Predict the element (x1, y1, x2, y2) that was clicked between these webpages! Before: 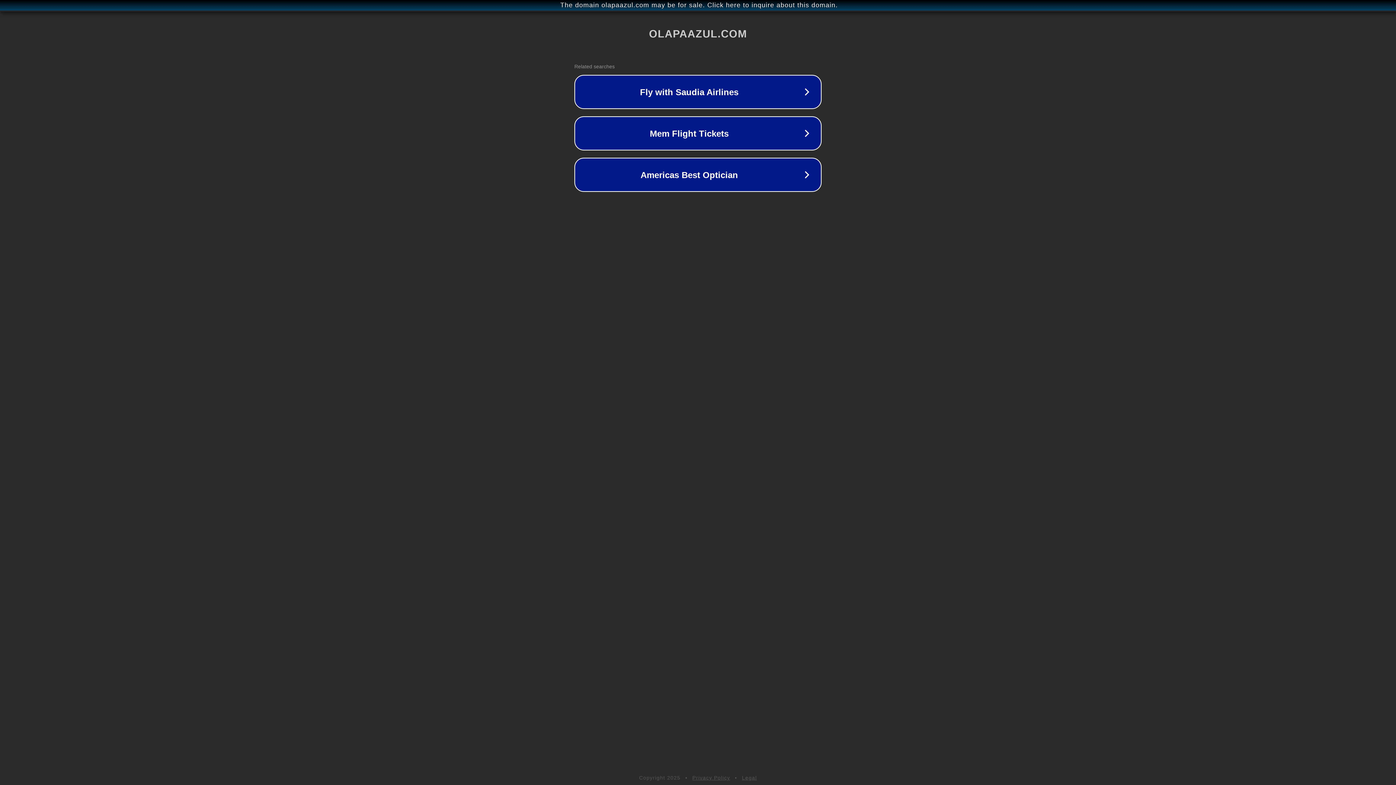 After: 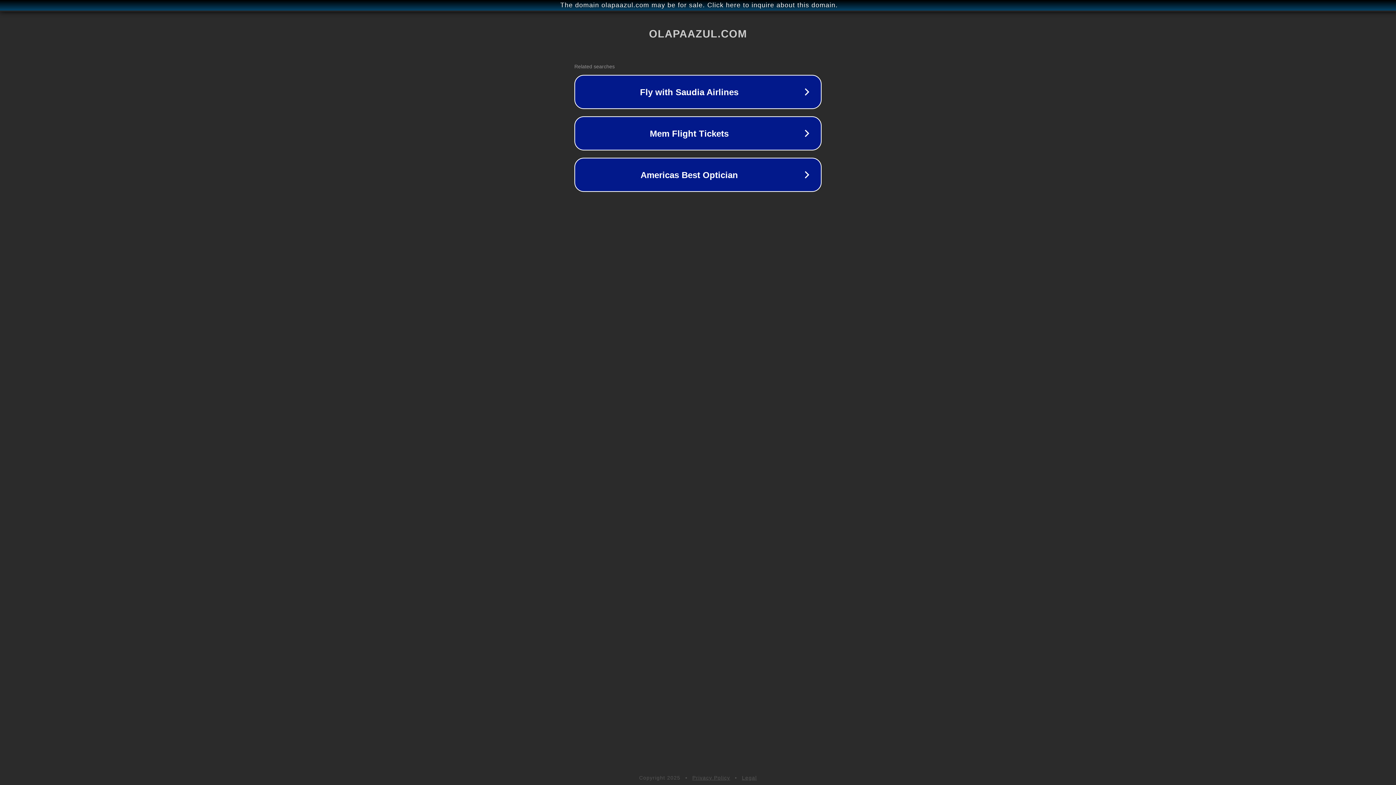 Action: bbox: (692, 775, 730, 781) label: Privacy Policy